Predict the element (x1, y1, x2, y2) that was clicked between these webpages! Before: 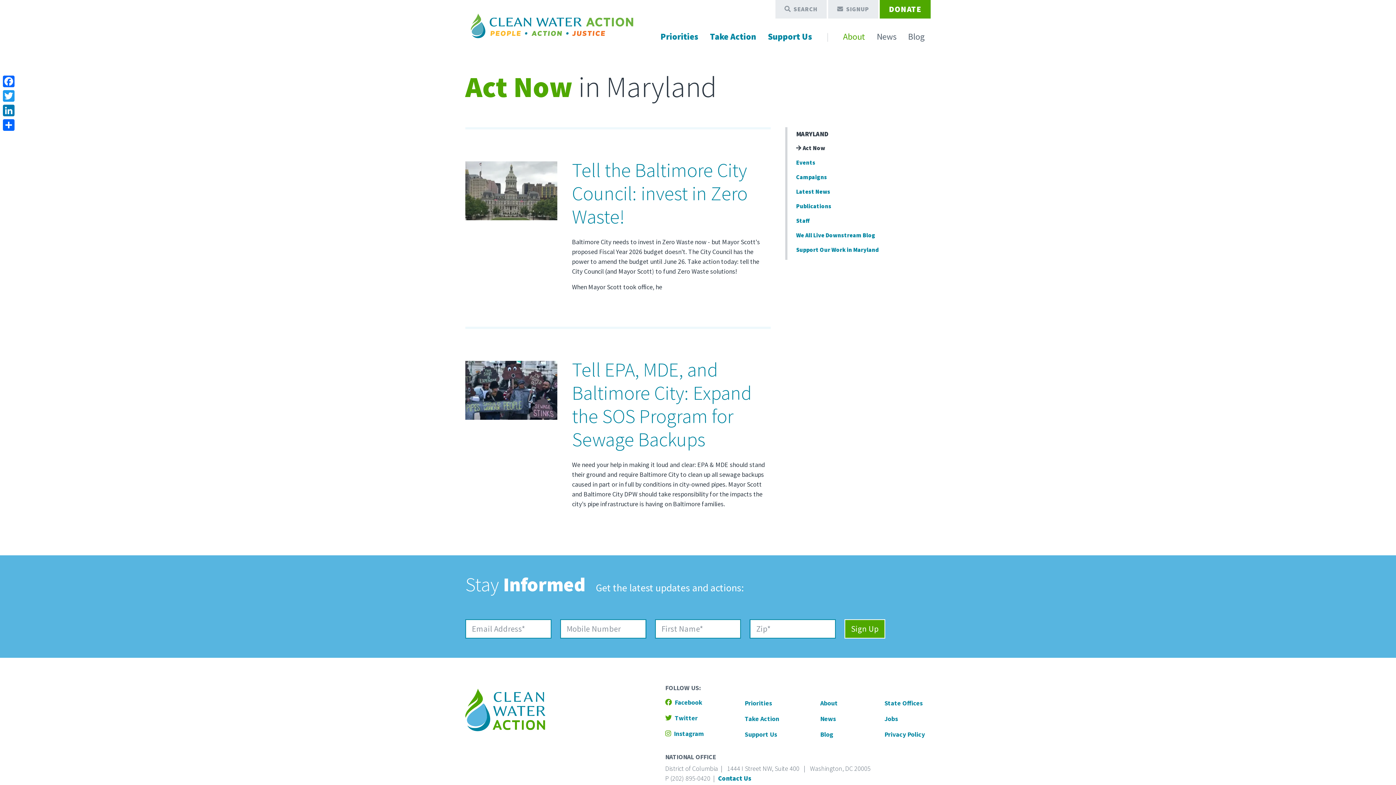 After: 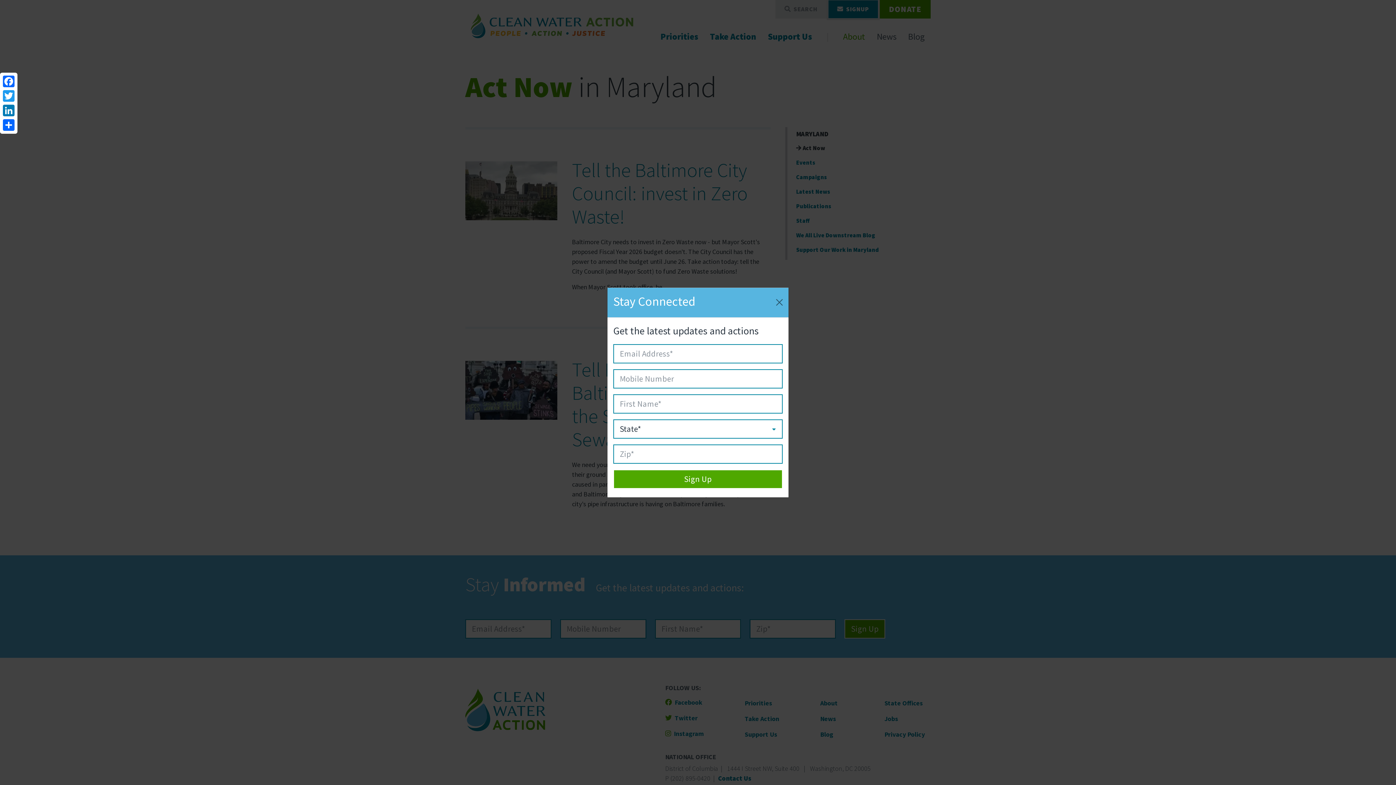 Action: label: SIGNUP bbox: (828, 0, 878, 18)